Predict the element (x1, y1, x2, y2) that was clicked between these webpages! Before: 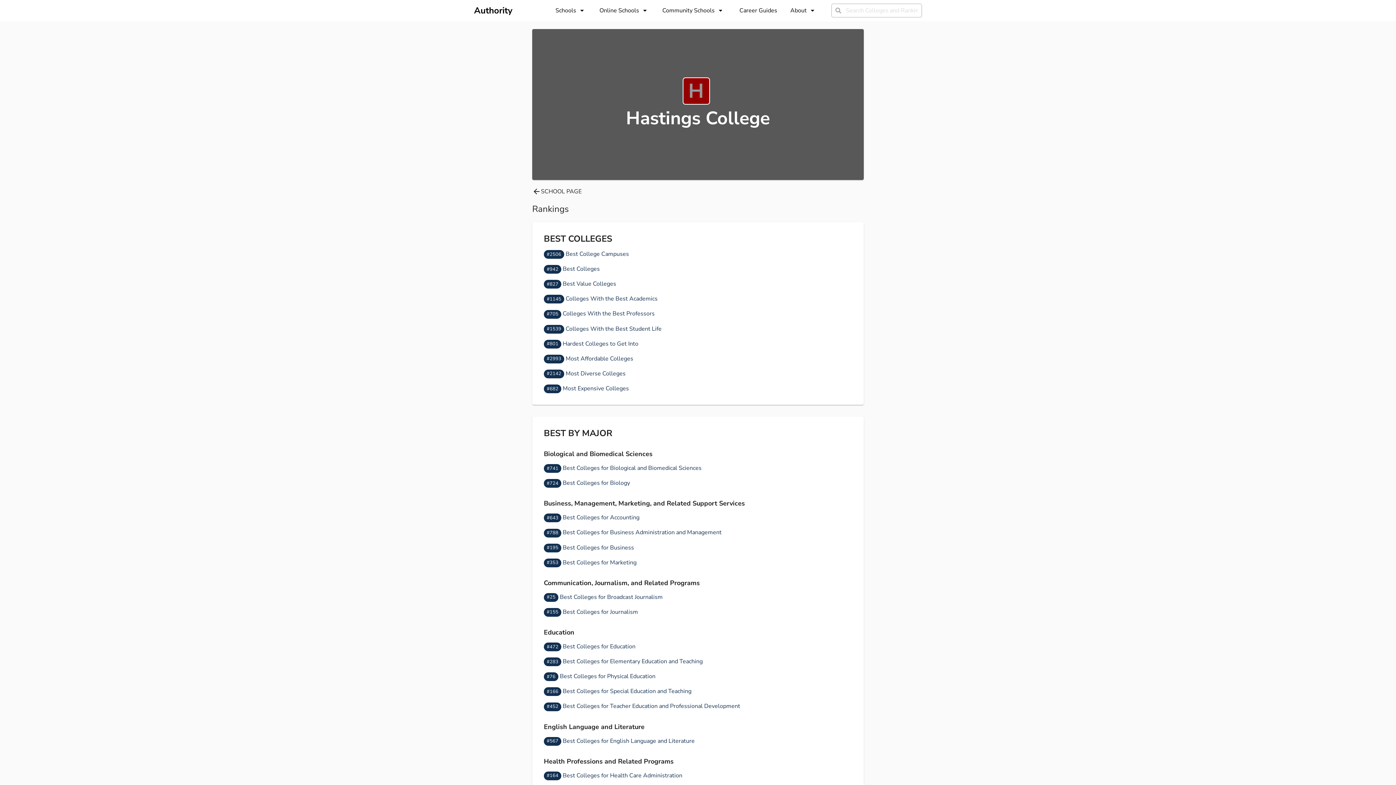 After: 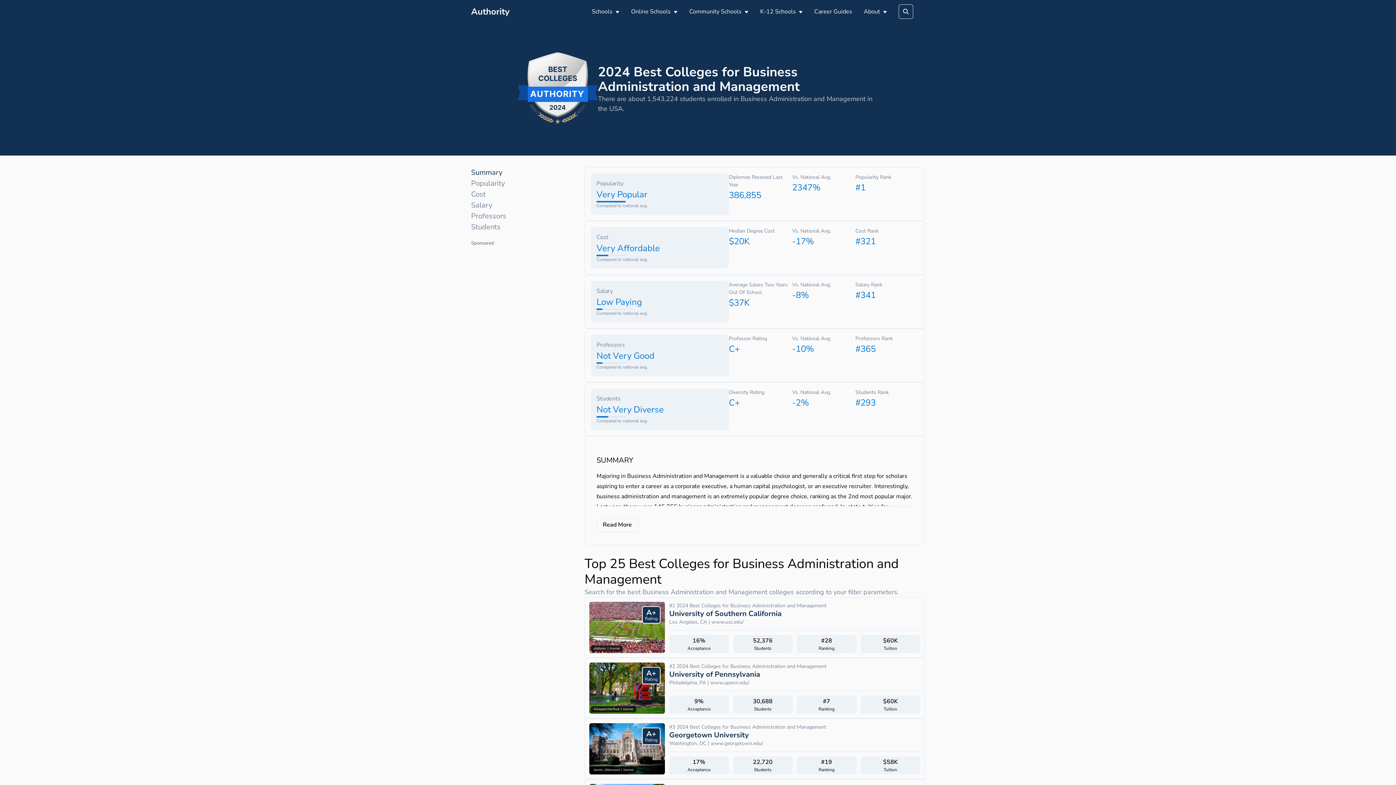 Action: bbox: (544, 528, 852, 537) label: #788
 Best Colleges for Business Administration and Management